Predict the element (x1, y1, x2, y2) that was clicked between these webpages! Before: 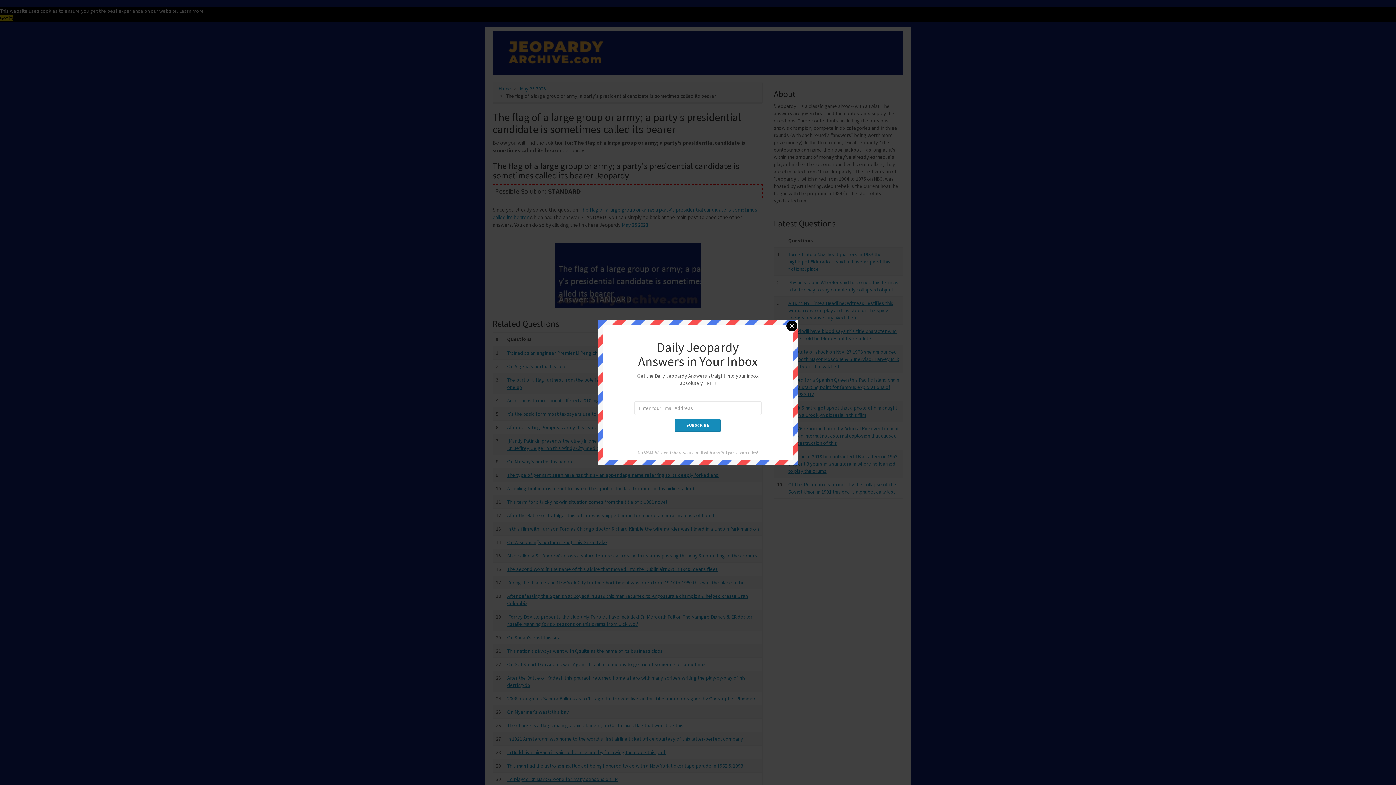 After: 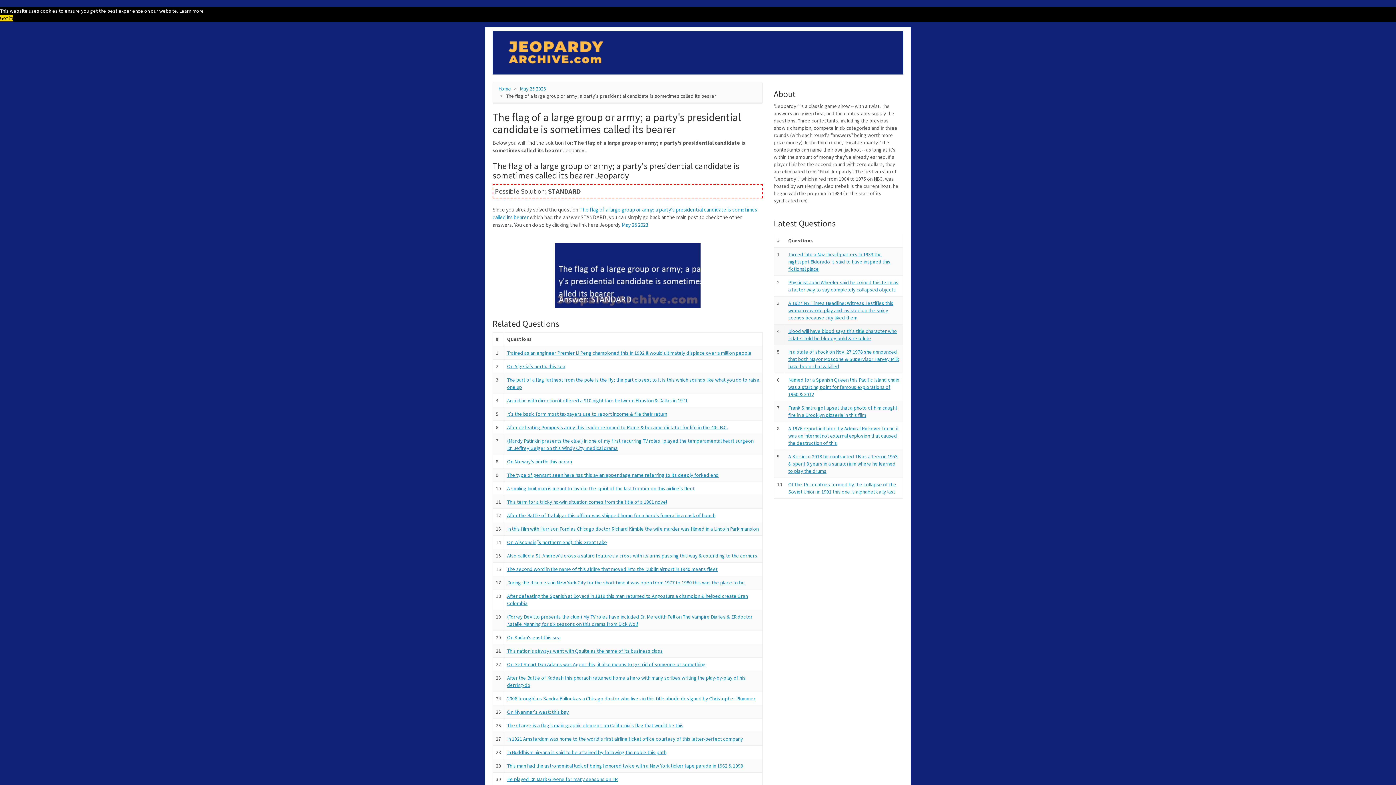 Action: label: Close bbox: (786, 320, 797, 331)